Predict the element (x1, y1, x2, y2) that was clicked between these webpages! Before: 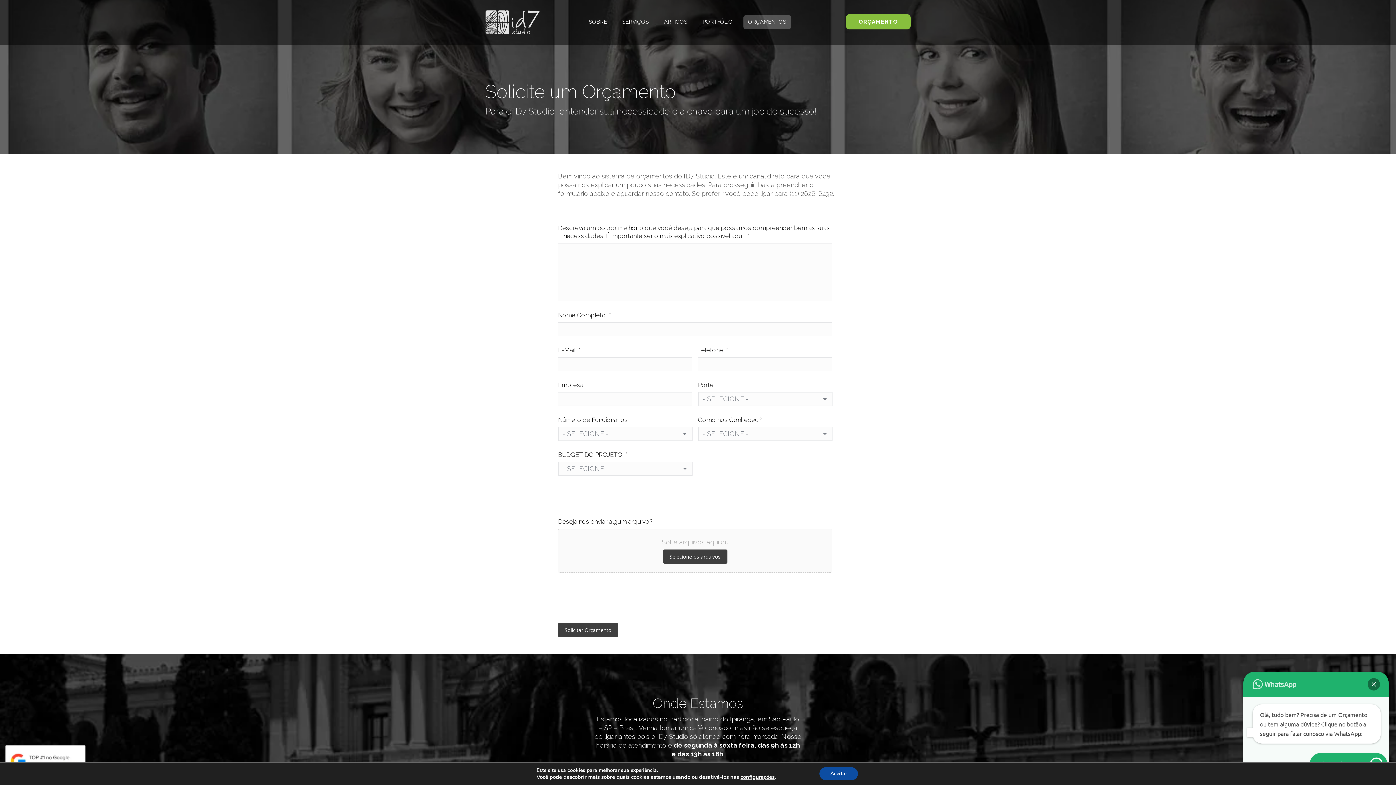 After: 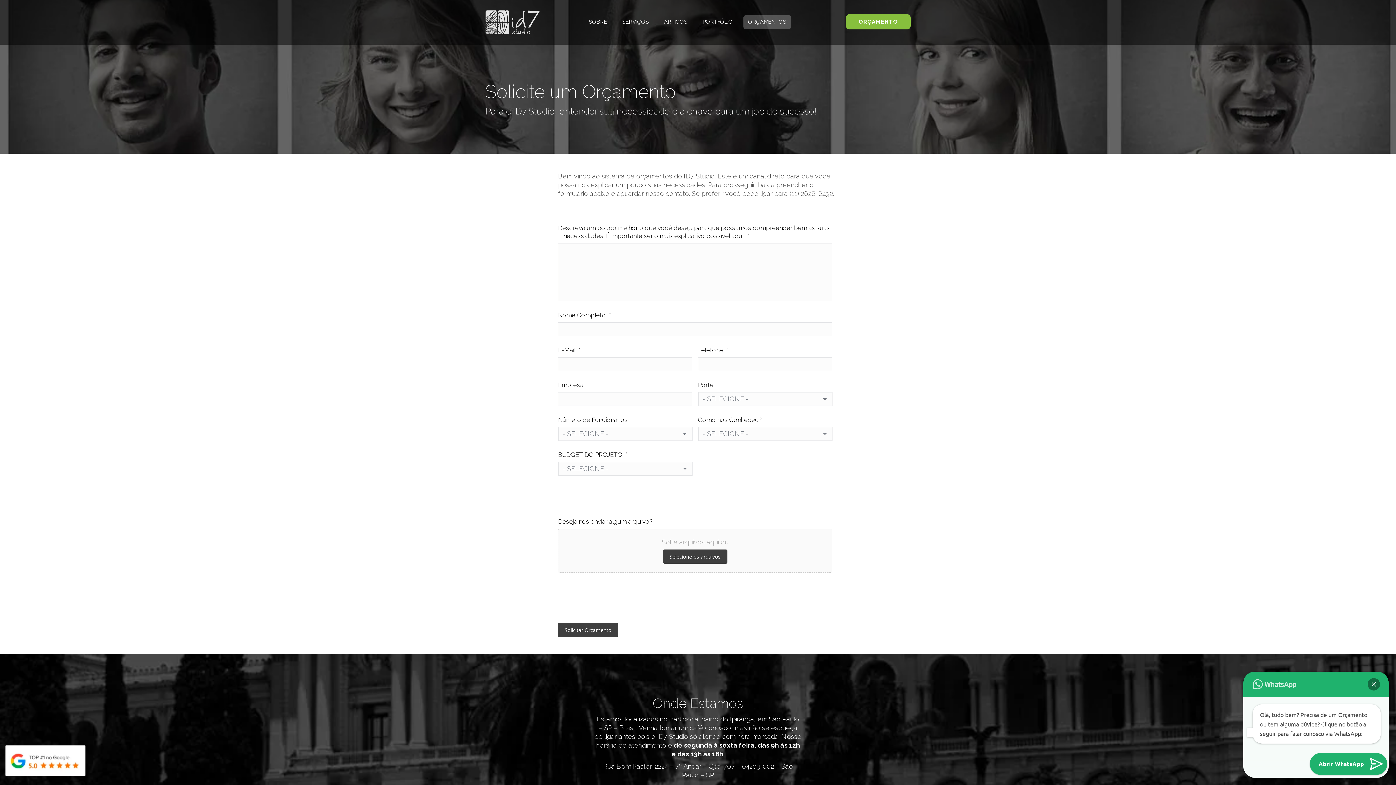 Action: label: Aceitar bbox: (819, 767, 858, 780)